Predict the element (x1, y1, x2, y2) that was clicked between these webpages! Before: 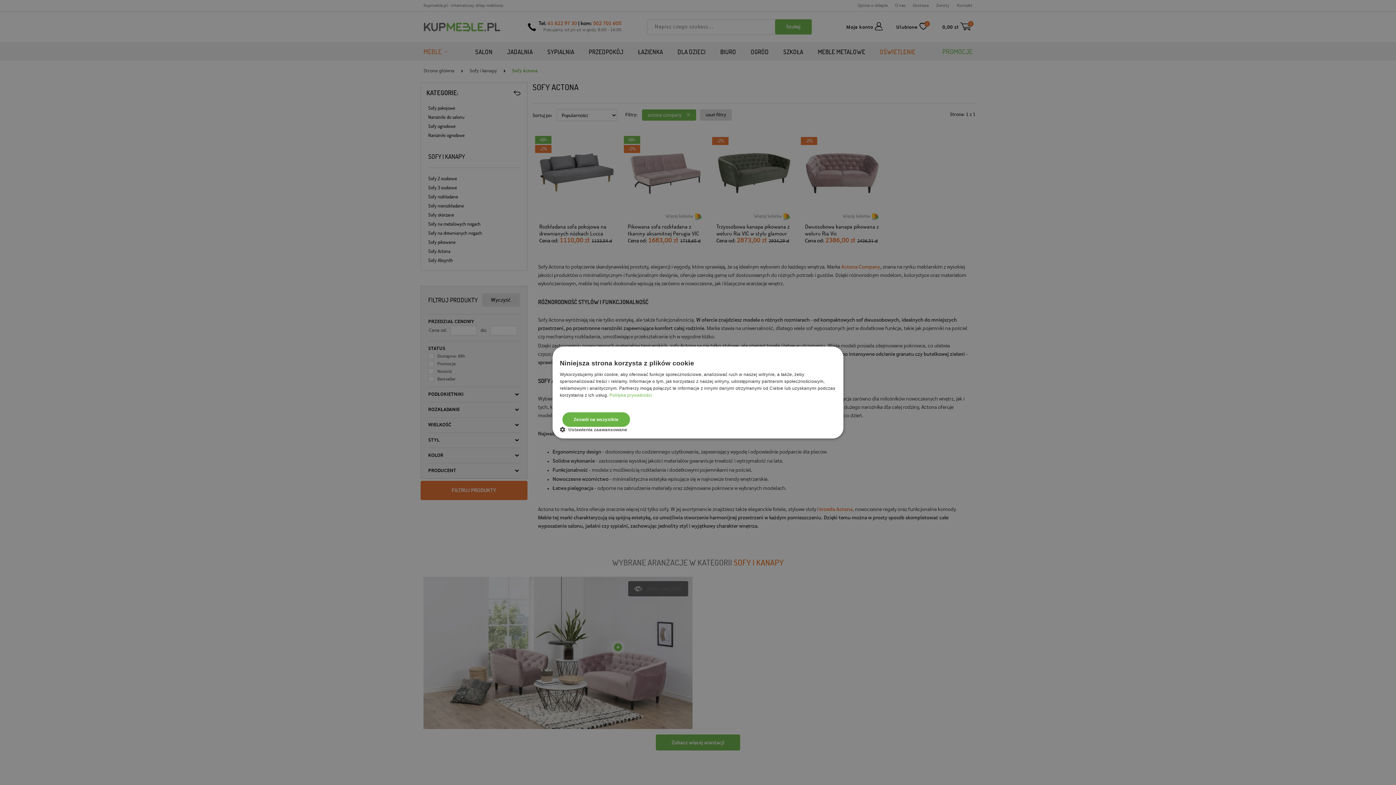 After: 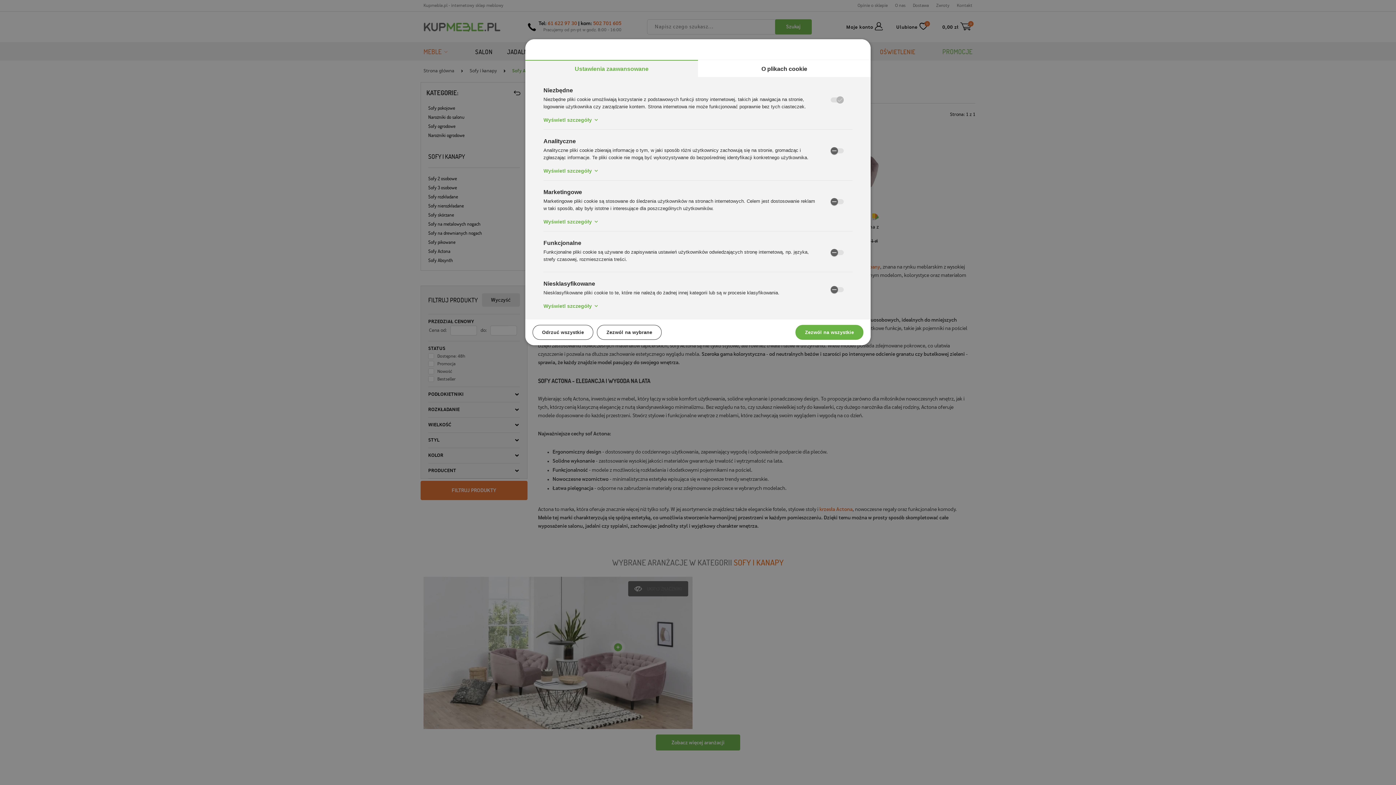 Action: bbox: (560, 426, 633, 433) label:  Ustawienia zaawansowane